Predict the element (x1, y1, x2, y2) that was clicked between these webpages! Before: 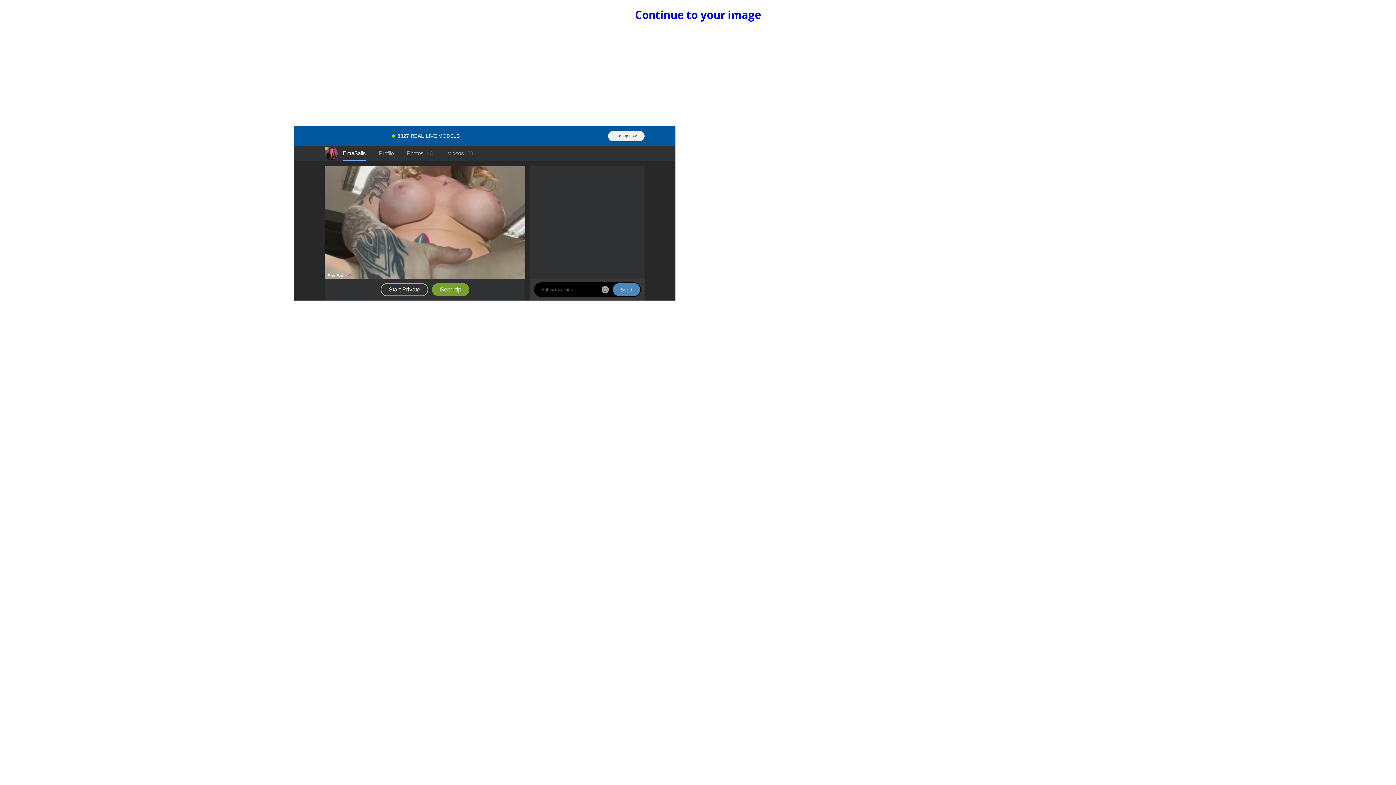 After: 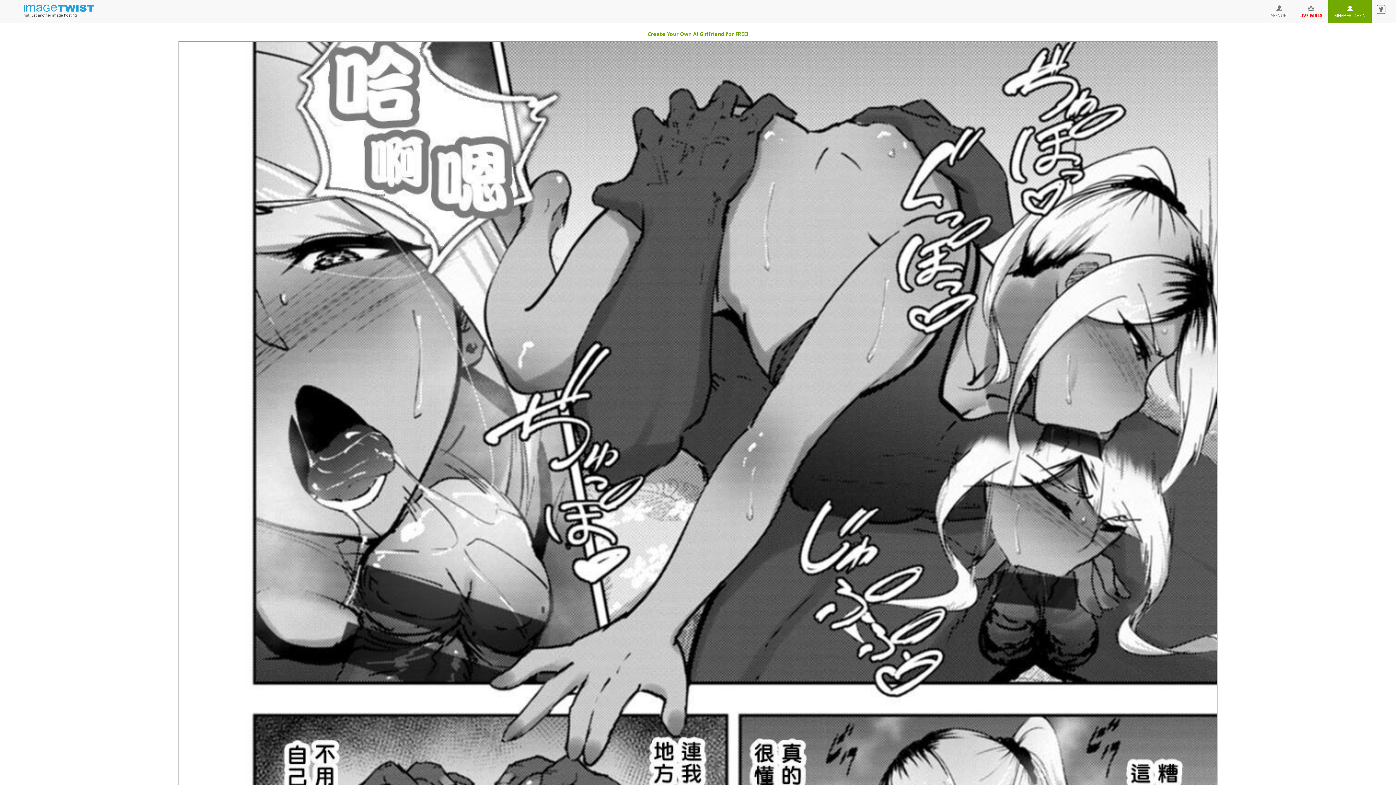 Action: bbox: (635, 7, 761, 22) label: Continue to your image